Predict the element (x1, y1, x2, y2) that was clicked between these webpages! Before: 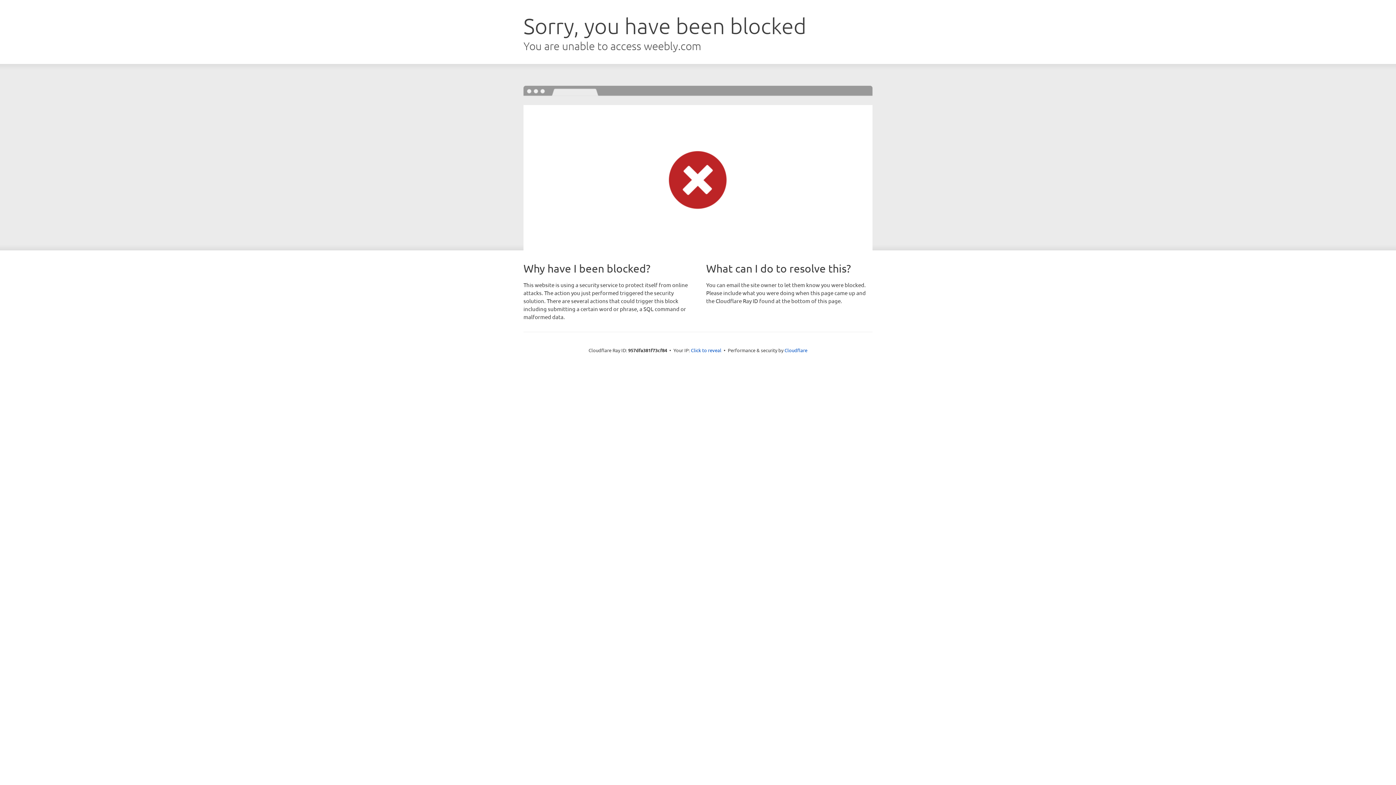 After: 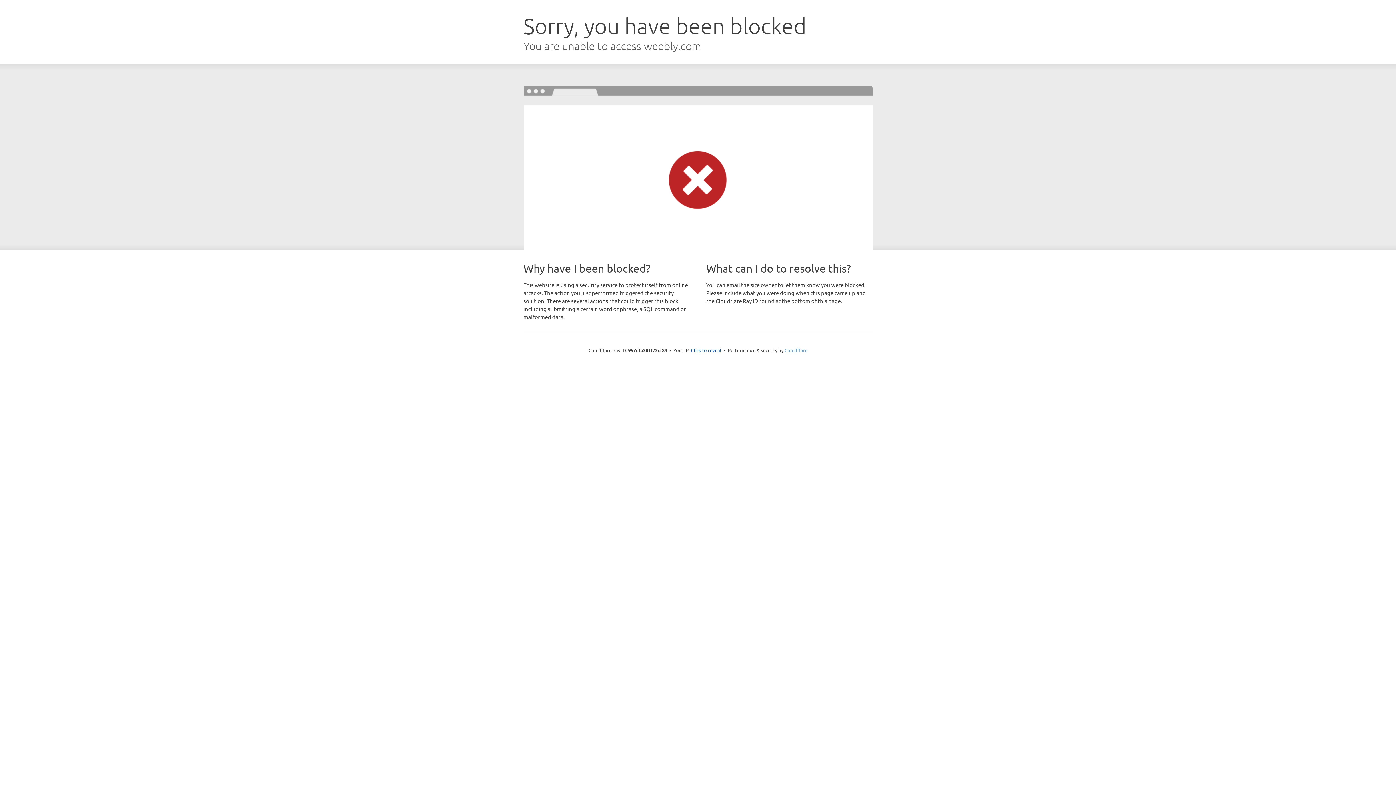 Action: label: Cloudflare bbox: (784, 347, 807, 353)